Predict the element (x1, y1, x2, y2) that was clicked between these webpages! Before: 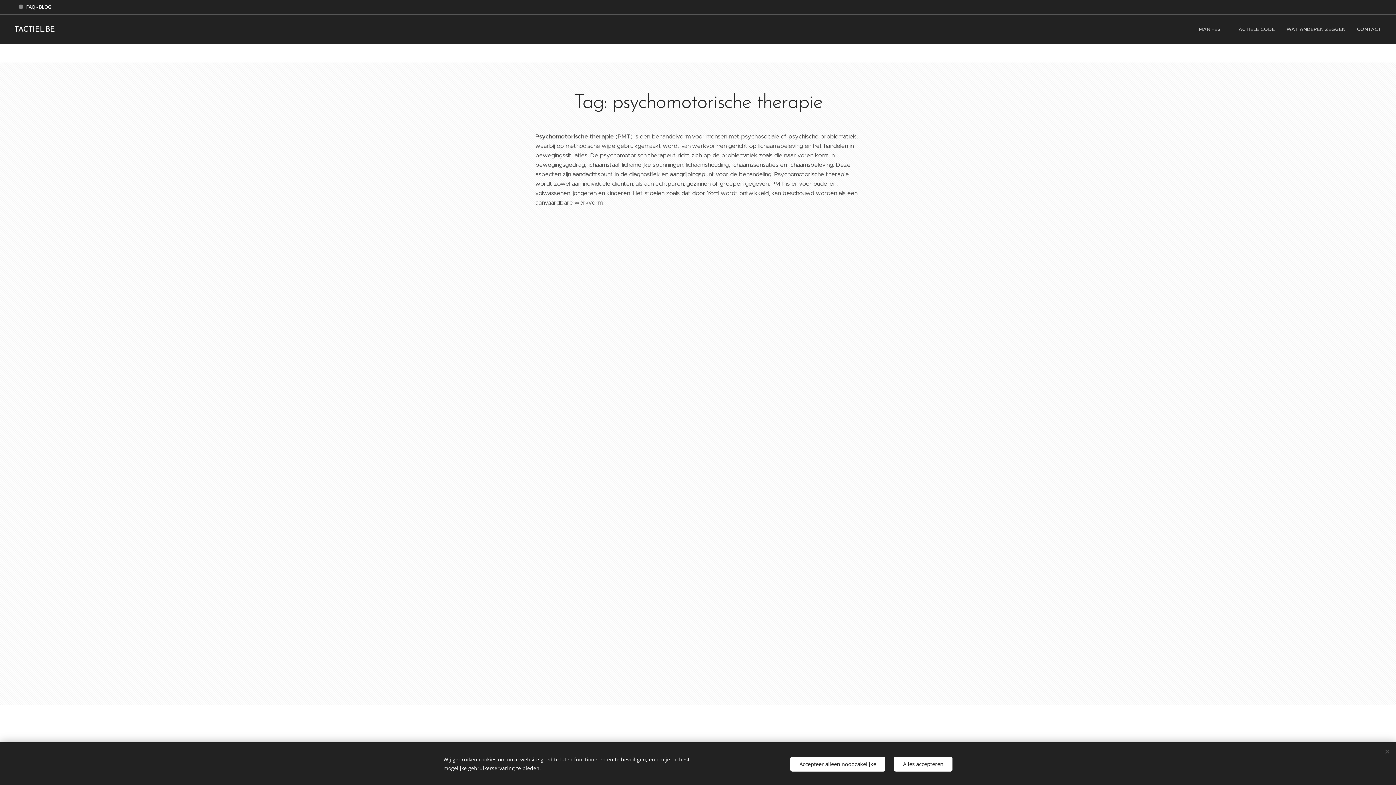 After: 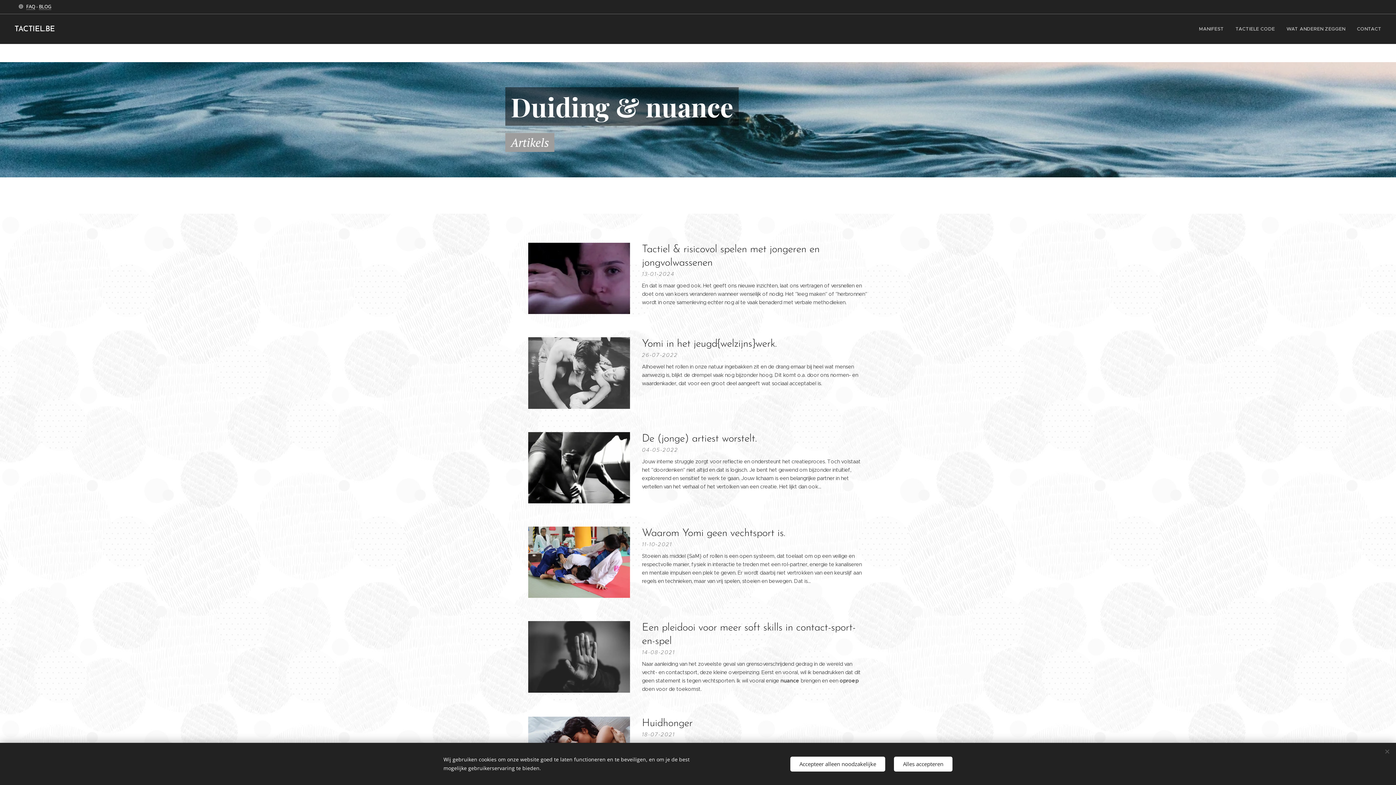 Action: label: BLOG bbox: (38, 3, 51, 10)